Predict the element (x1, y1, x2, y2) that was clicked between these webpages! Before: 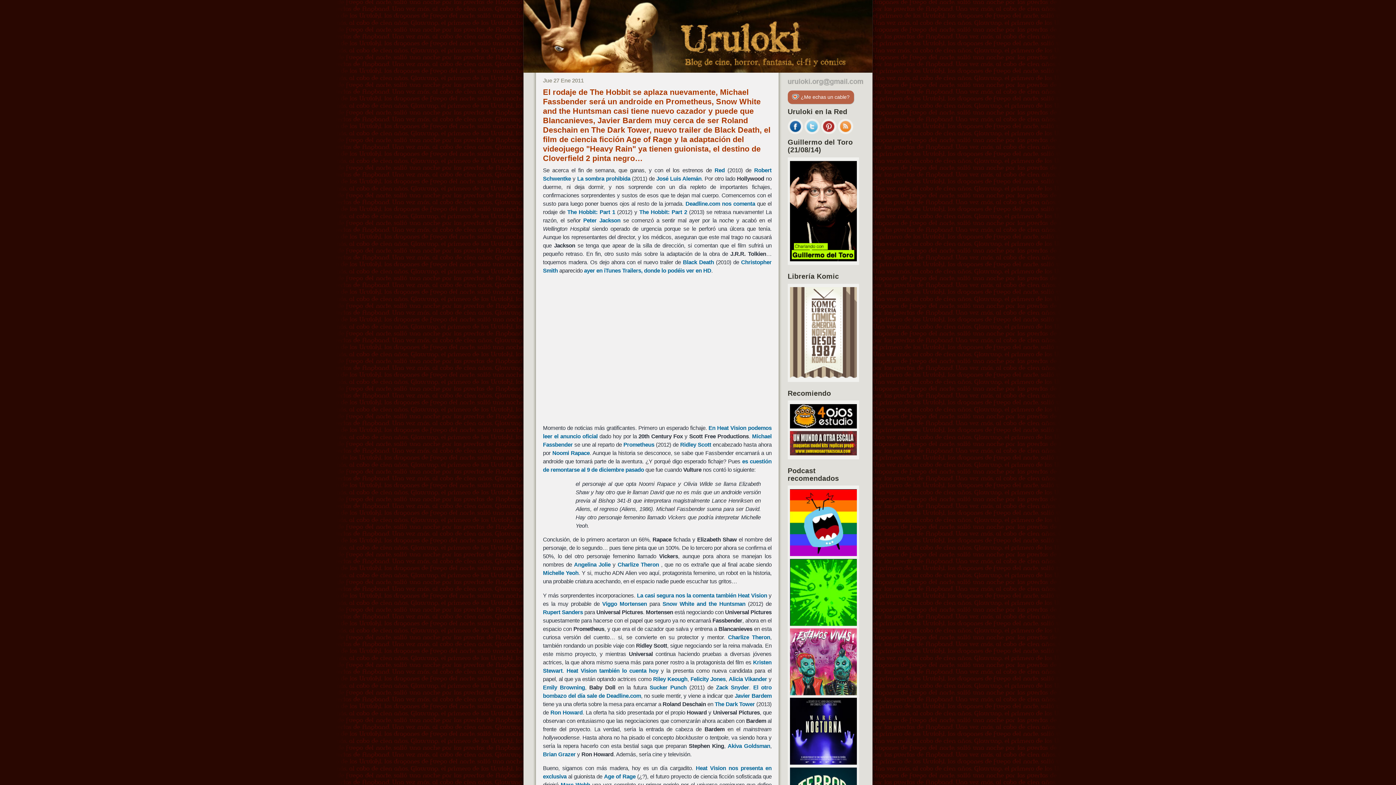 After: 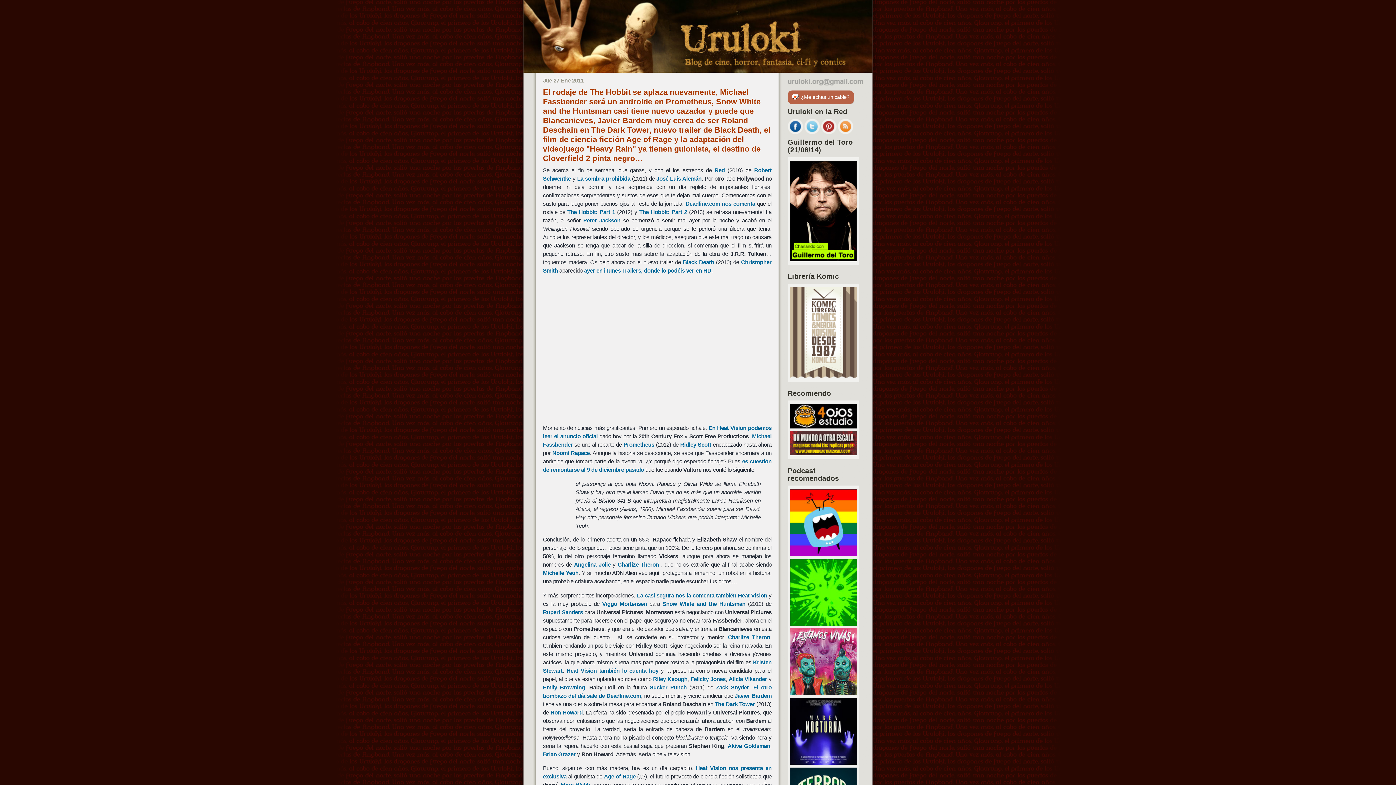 Action: label: El rodaje de The Hobbit se aplaza nuevamente, Michael Fassbender será un androide en Prometheus, Snow White and the Huntsman casi tiene nuevo cazador y puede que Blancanieves, Javier Bardem muy cerca de ser Roland Deschain en The Dark Tower, nuevo trailer de Black Death, el film de ciencia ficción Age of Rage y la adaptación del videojuego "Heavy Rain" ya tienen guionista, el destino de Cloverfield 2 pinta negro… bbox: (543, 87, 770, 162)